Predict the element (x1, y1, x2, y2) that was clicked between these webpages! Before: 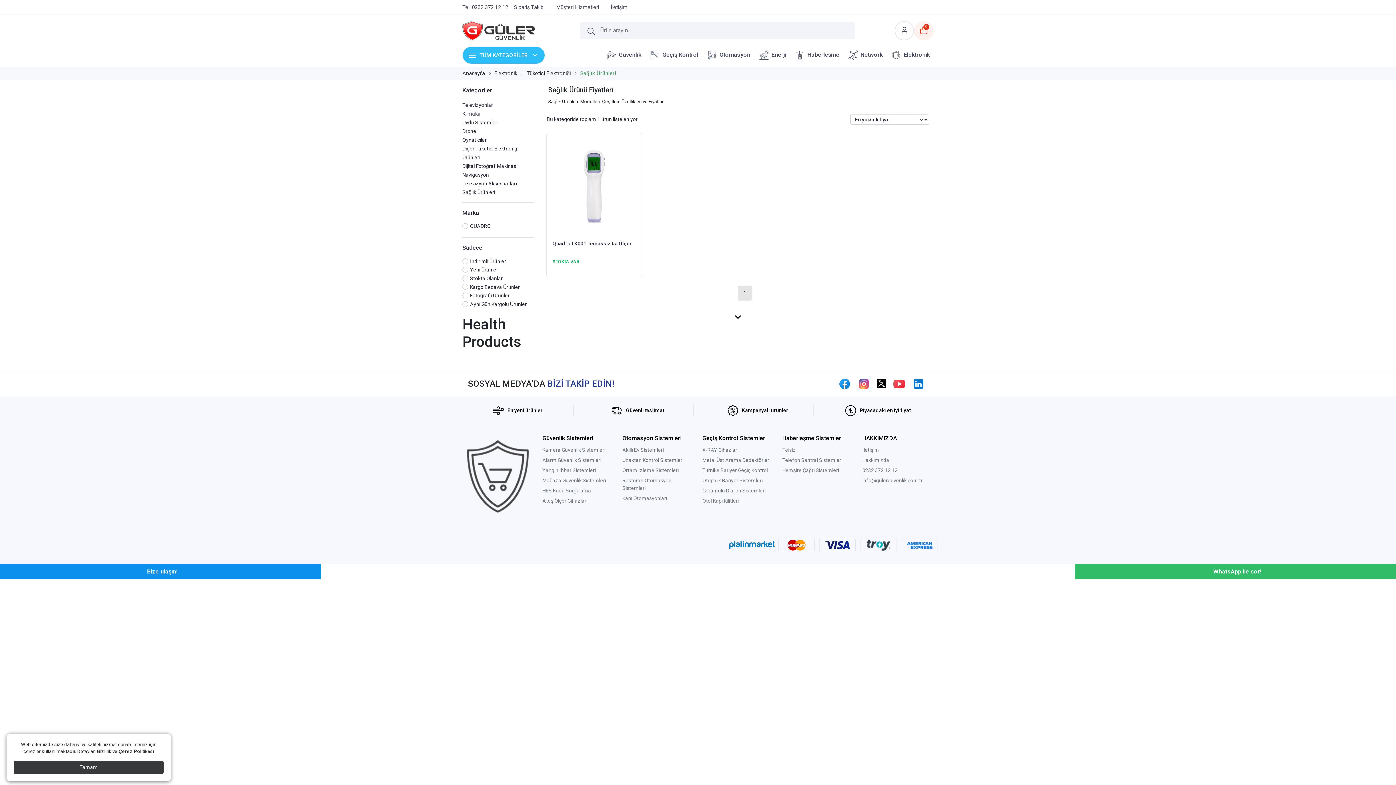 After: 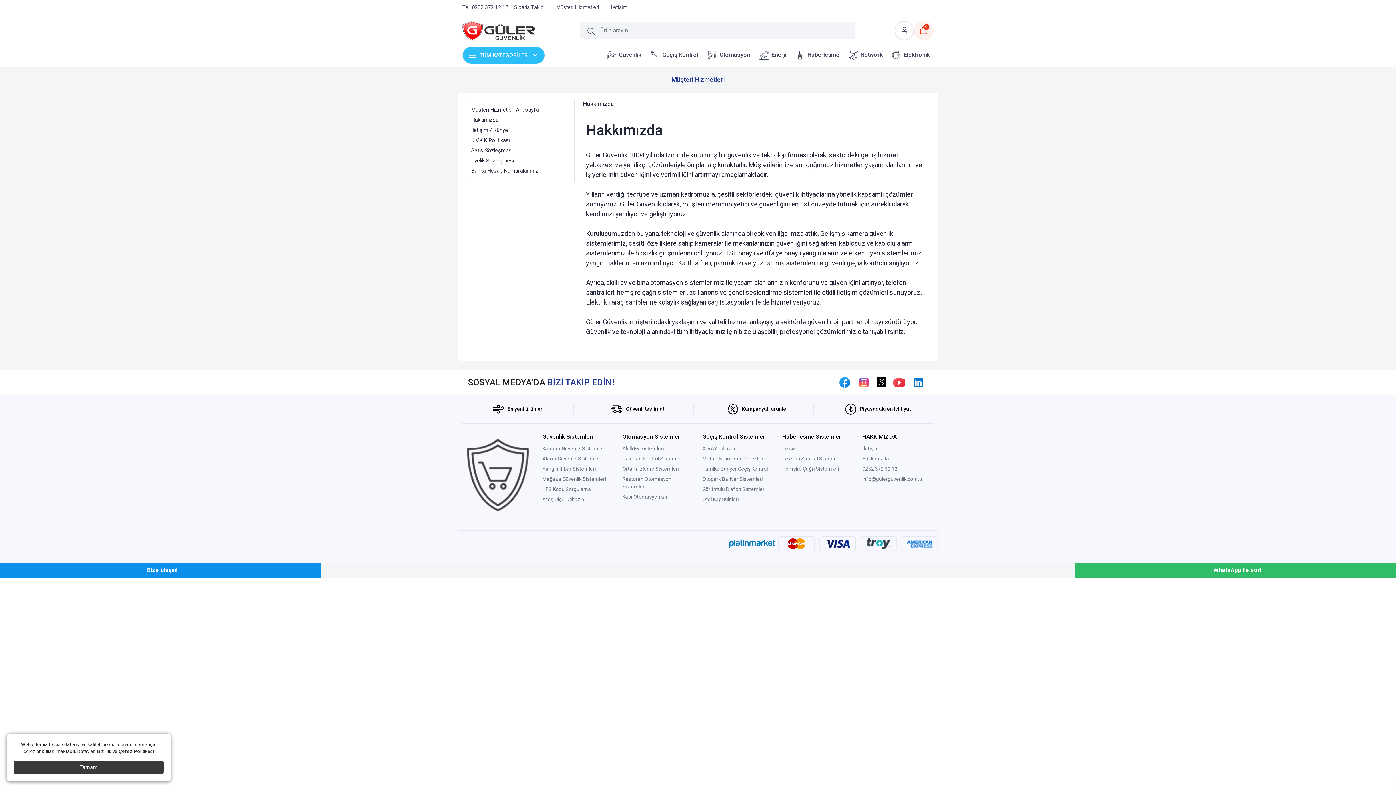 Action: label: HAKKIMIZDA bbox: (862, 434, 897, 441)